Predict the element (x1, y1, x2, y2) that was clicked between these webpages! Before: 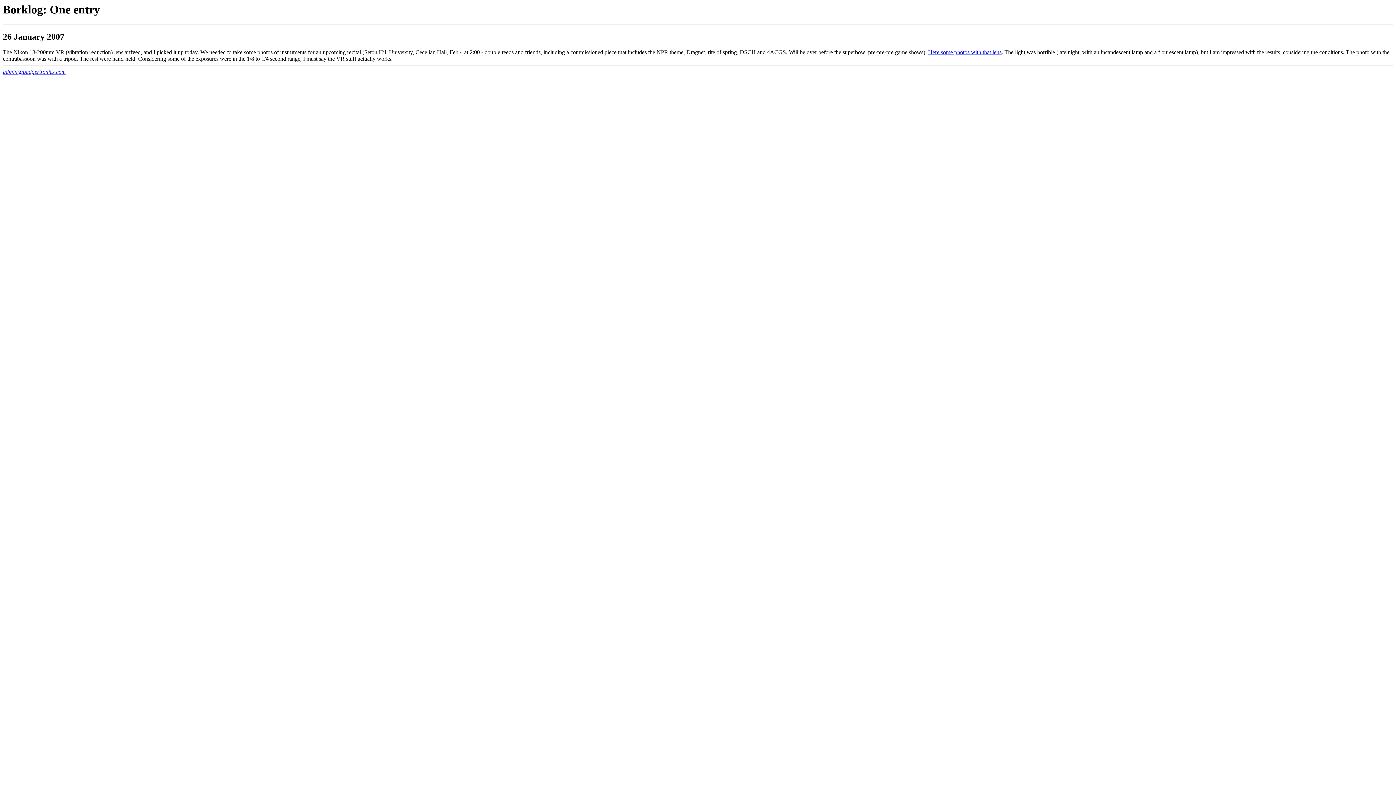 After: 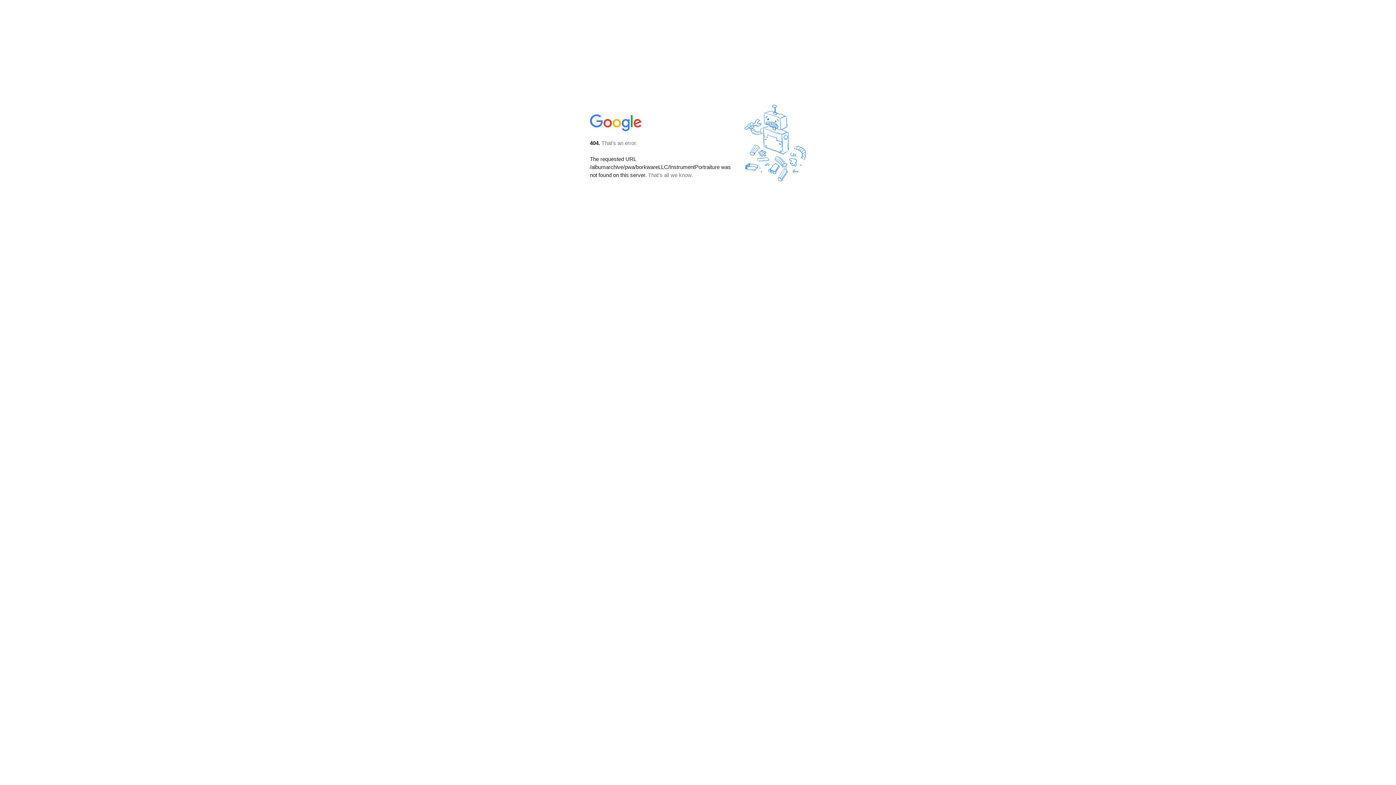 Action: label: Here some photos with that lens bbox: (928, 49, 1001, 55)